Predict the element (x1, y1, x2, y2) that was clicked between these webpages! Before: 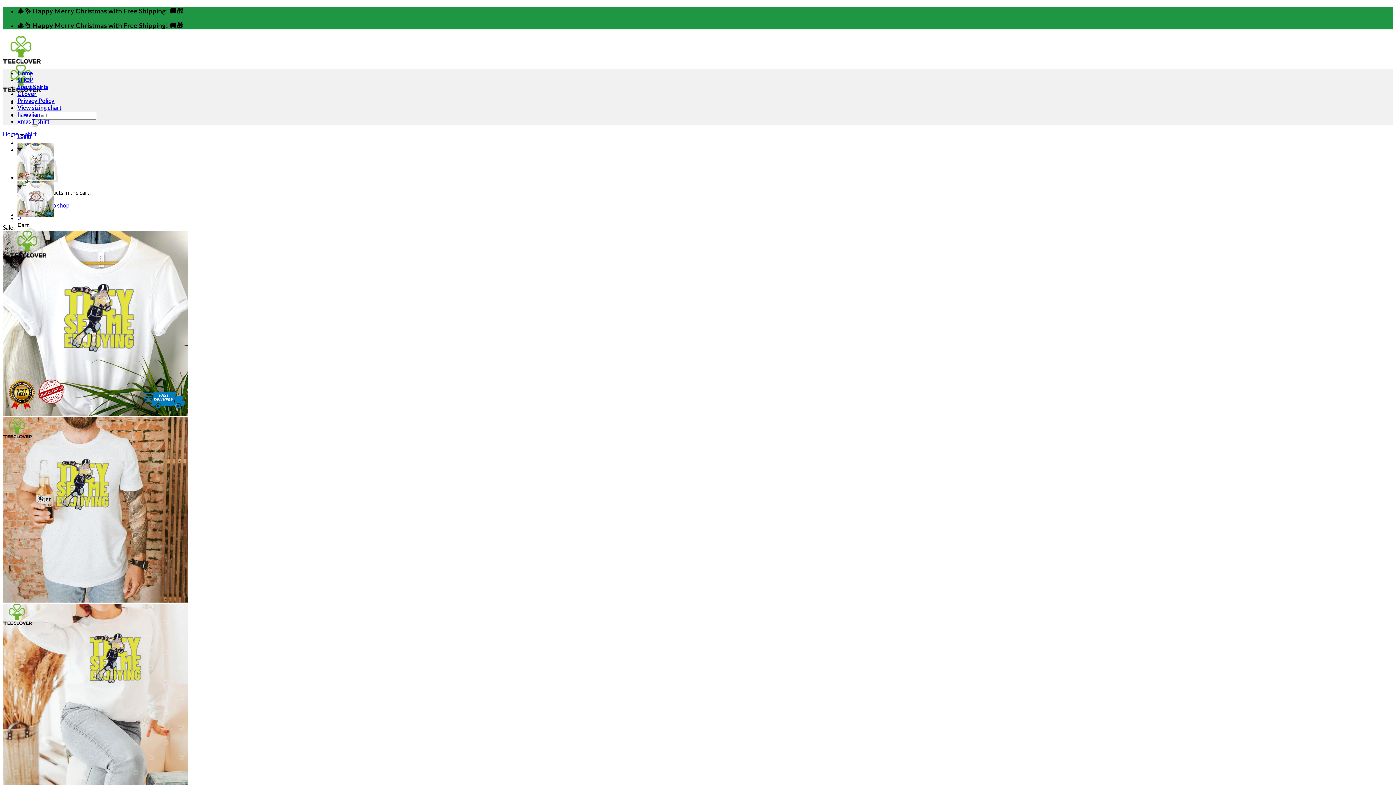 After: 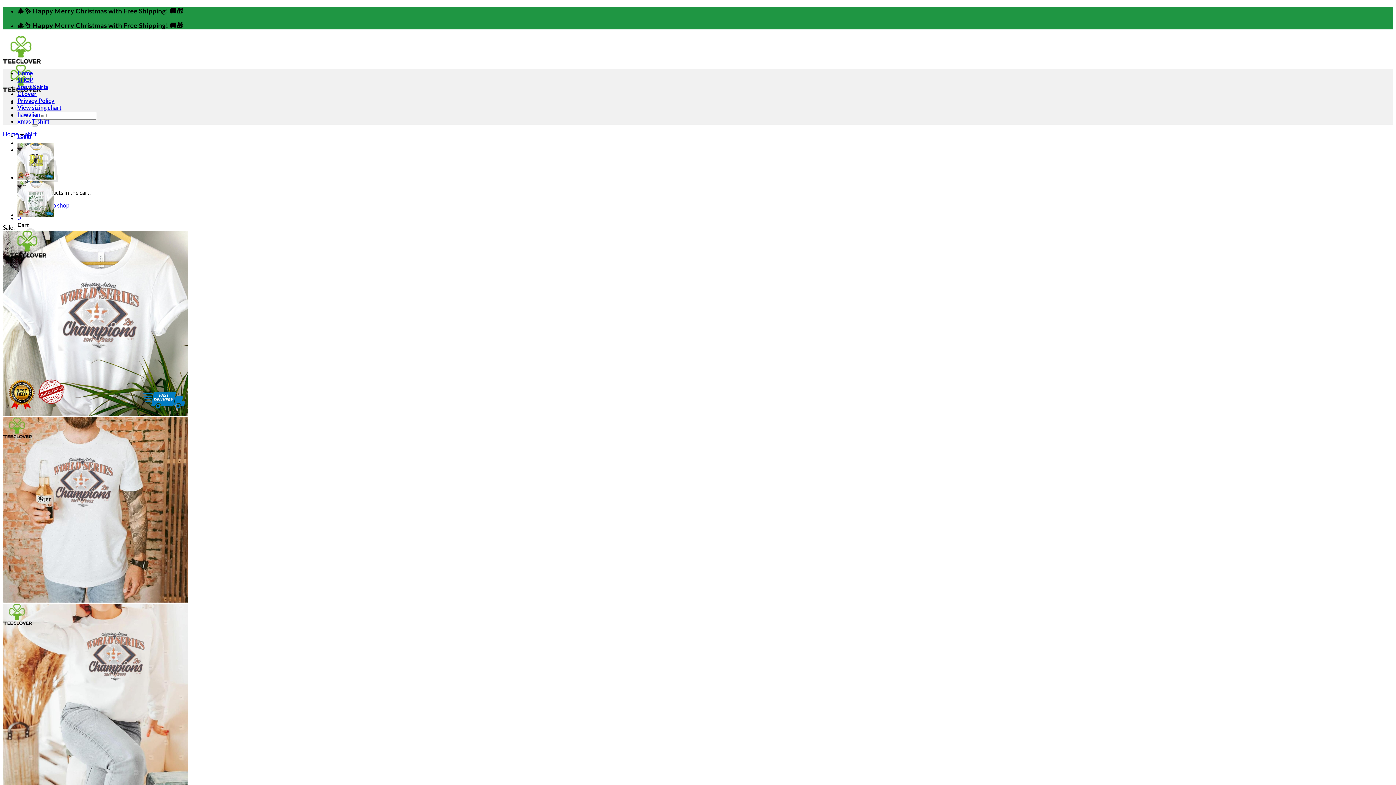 Action: bbox: (17, 211, 53, 218)